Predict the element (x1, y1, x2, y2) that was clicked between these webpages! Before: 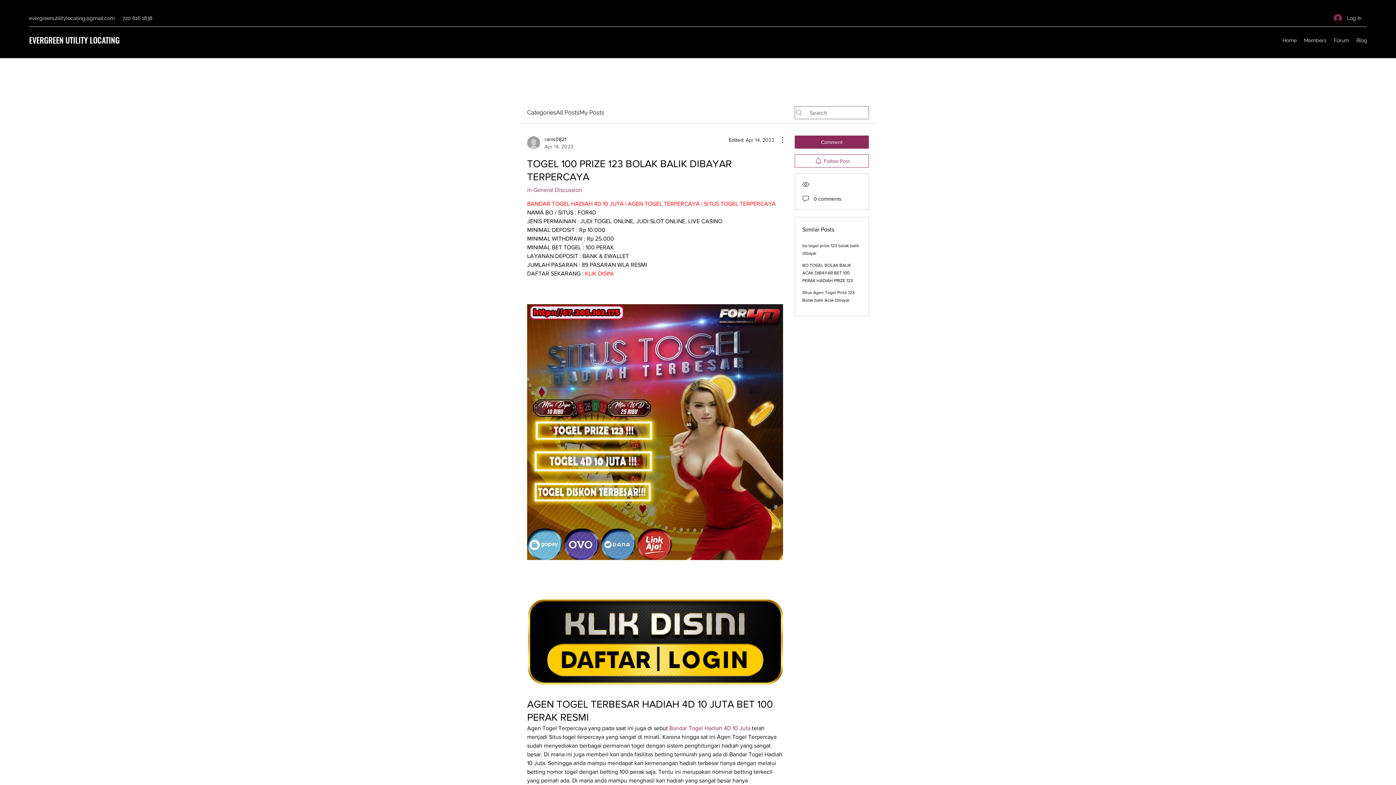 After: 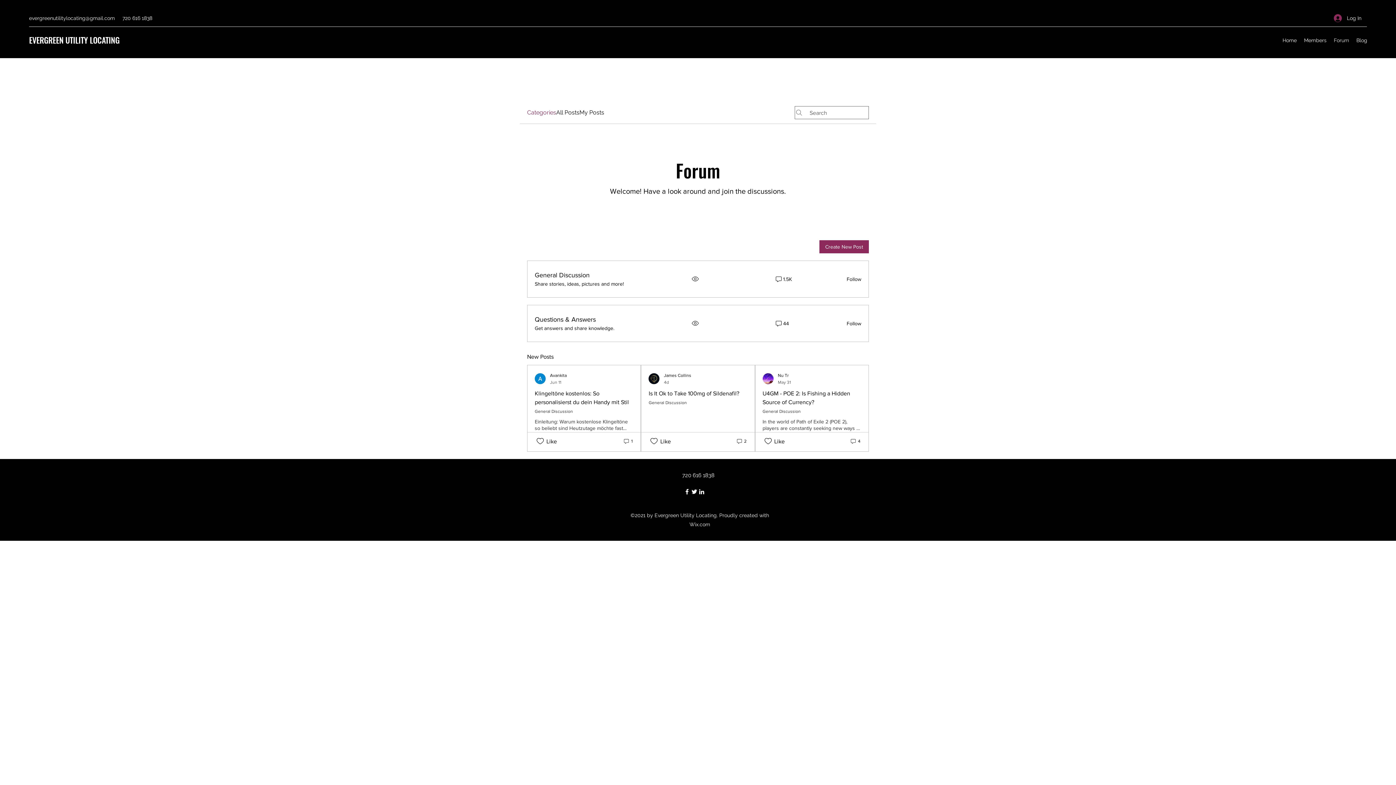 Action: label: Categories bbox: (527, 108, 556, 117)